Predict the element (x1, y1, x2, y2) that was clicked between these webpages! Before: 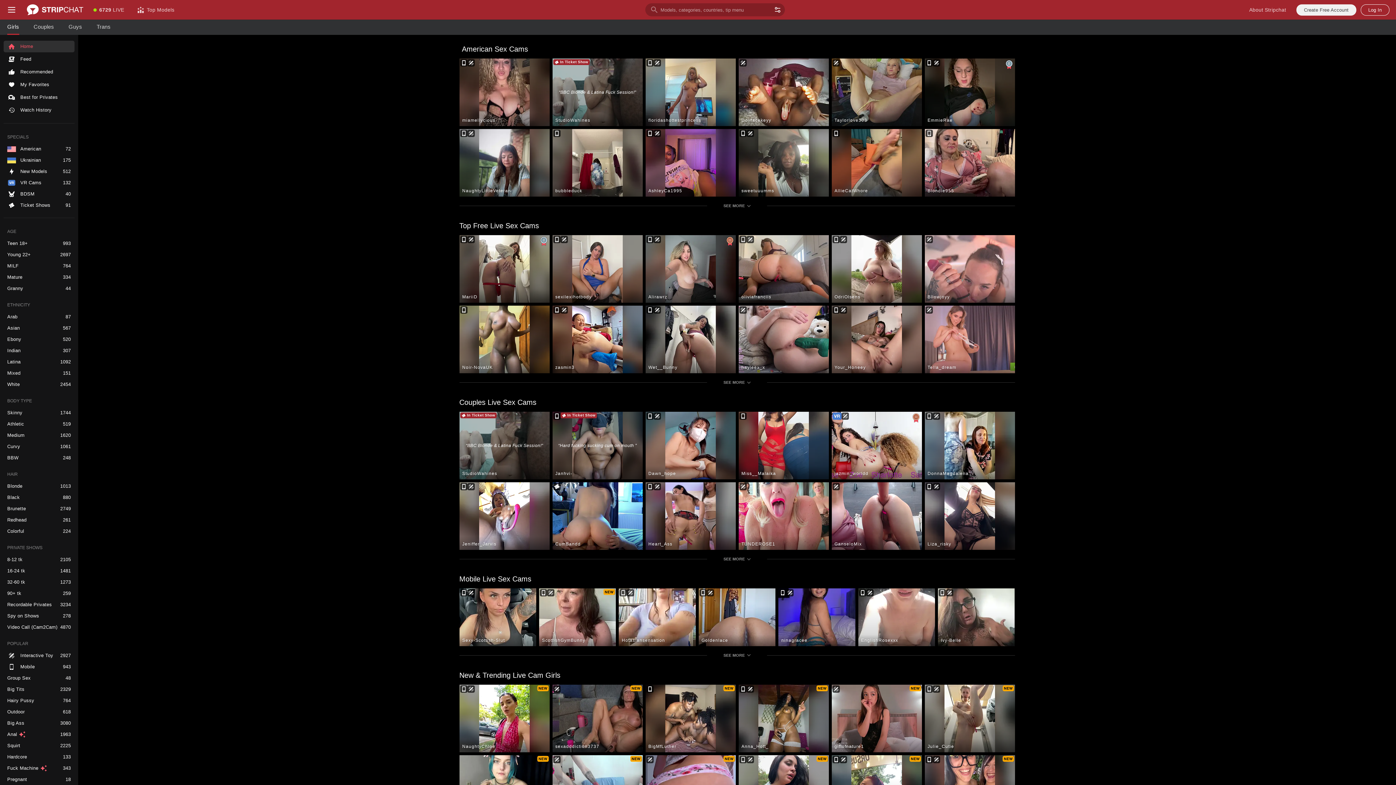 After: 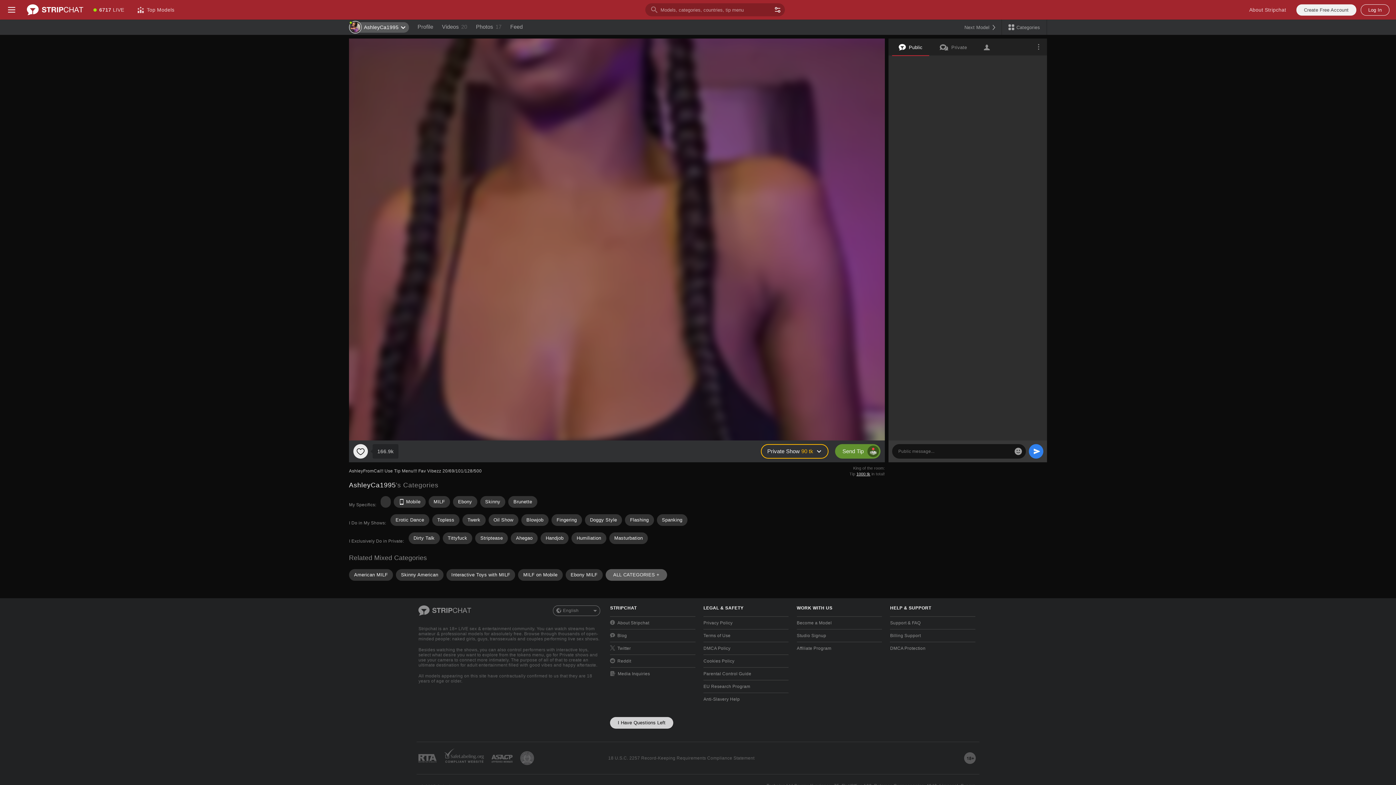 Action: label: AshleyCa1995 bbox: (645, 129, 735, 196)